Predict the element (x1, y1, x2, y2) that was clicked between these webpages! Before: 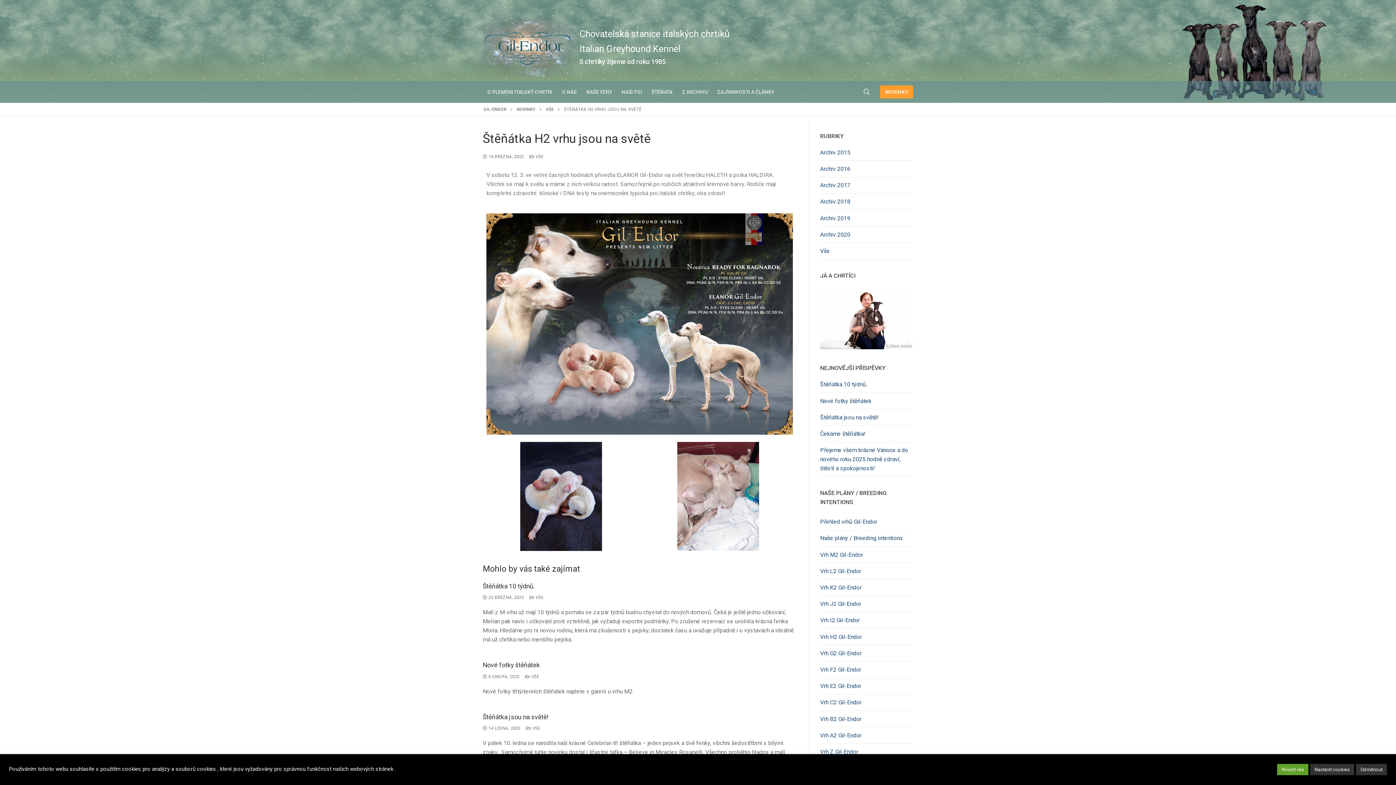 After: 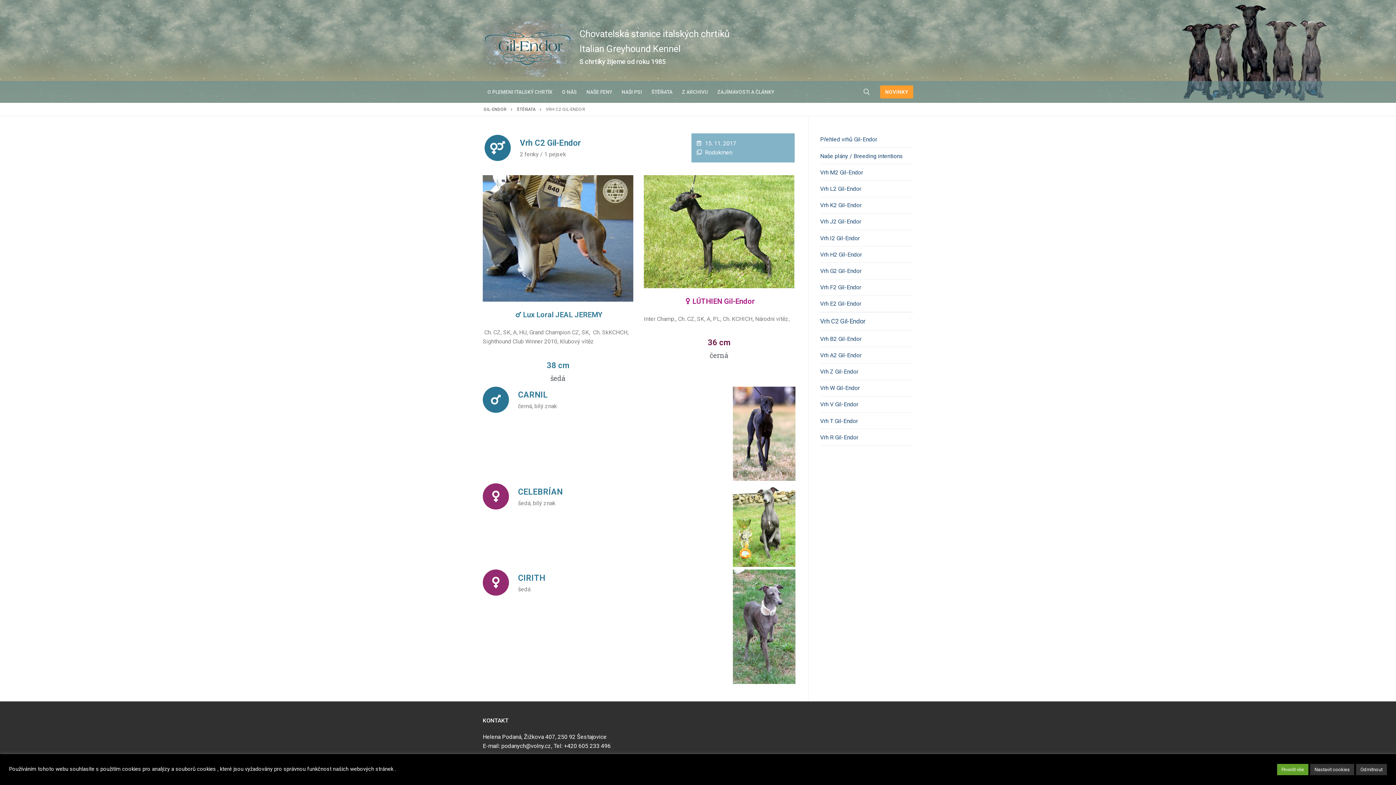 Action: label: Vrh C2 Gil-Endor bbox: (820, 694, 913, 711)